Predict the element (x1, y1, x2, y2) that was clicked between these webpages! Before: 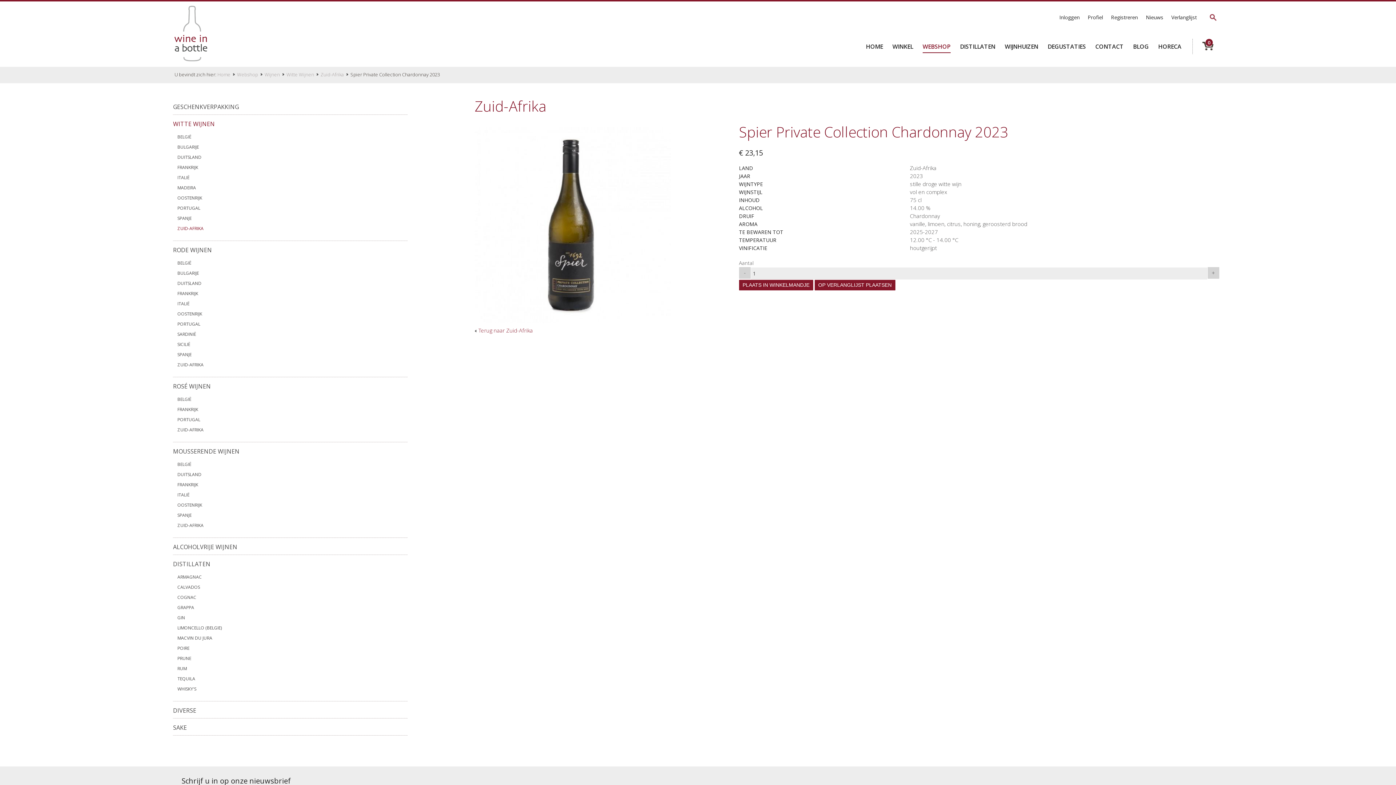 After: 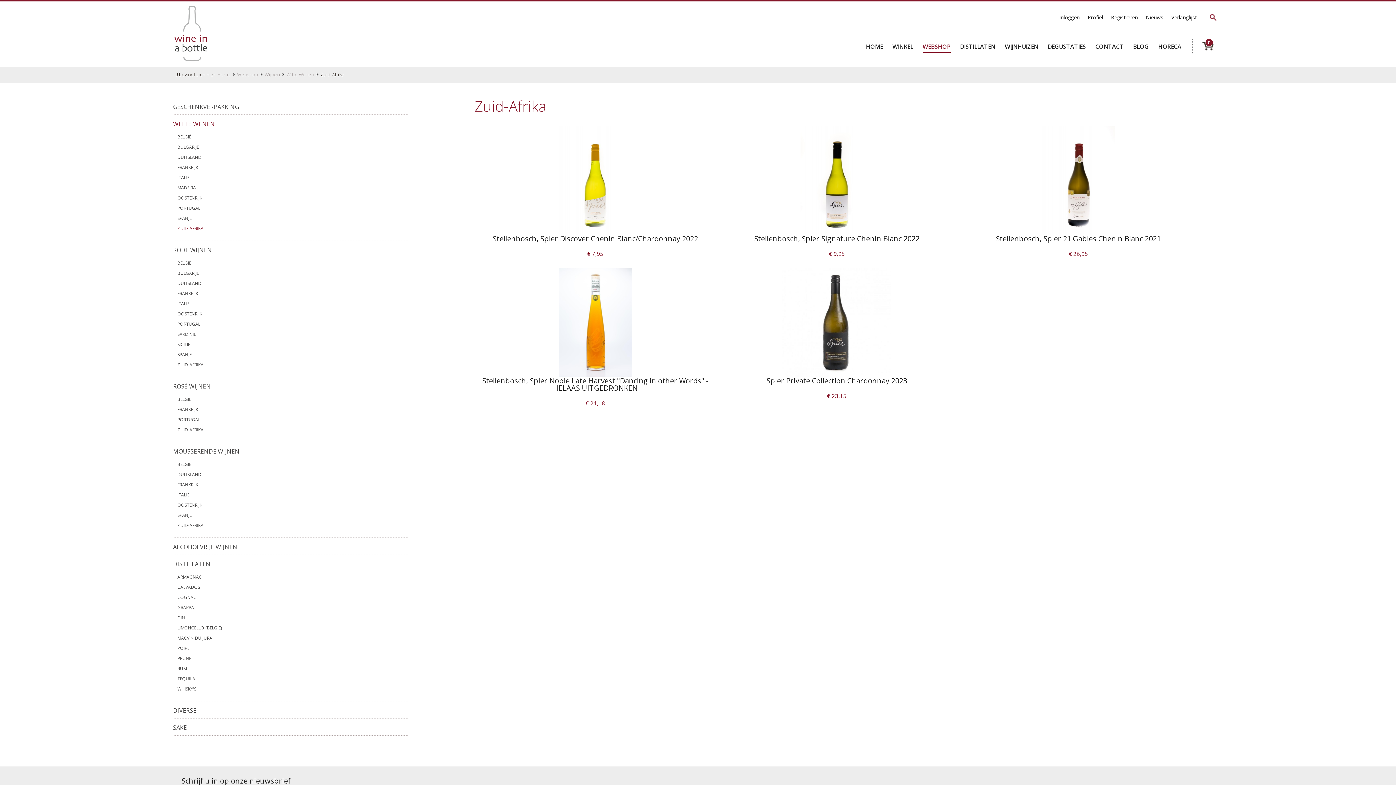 Action: label: Terug naar Zuid-Afrika bbox: (474, 326, 532, 334)